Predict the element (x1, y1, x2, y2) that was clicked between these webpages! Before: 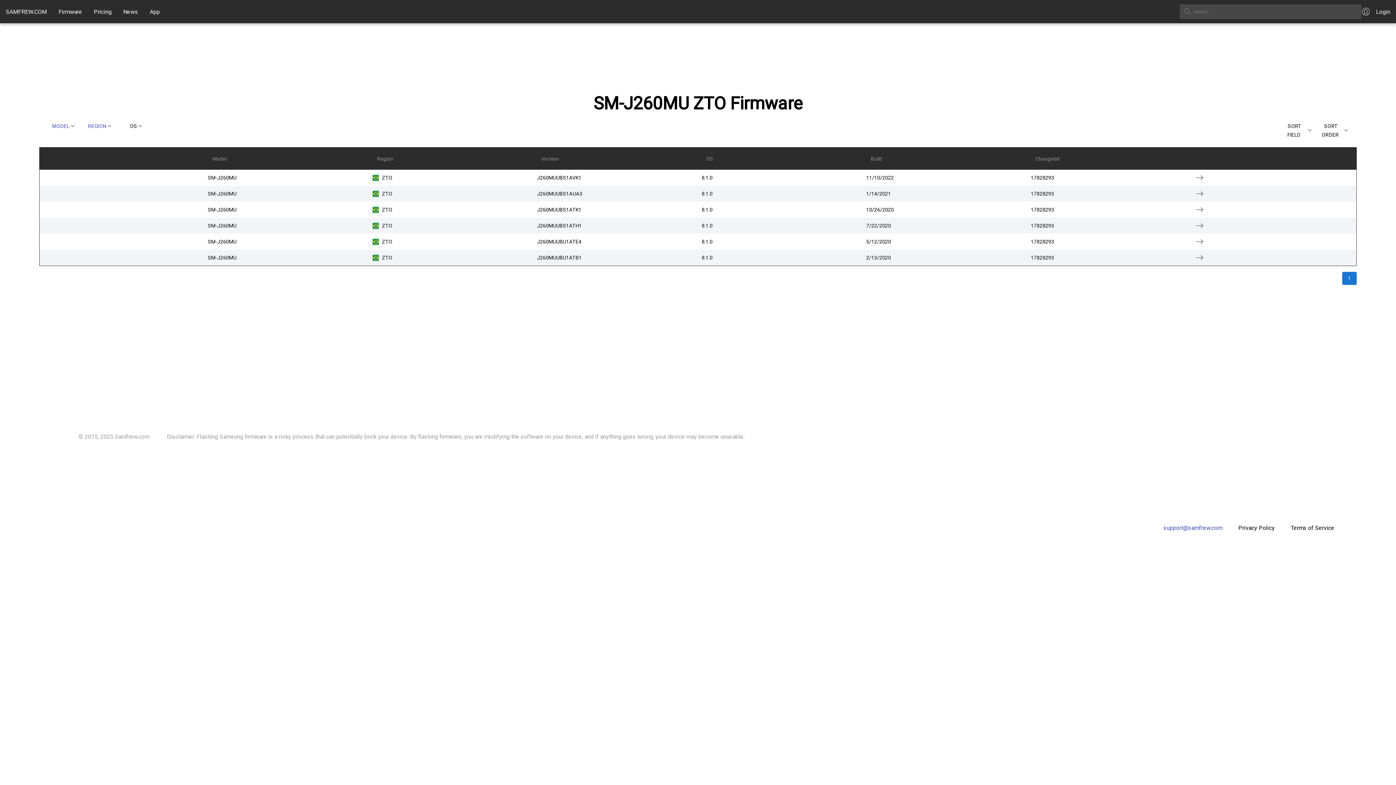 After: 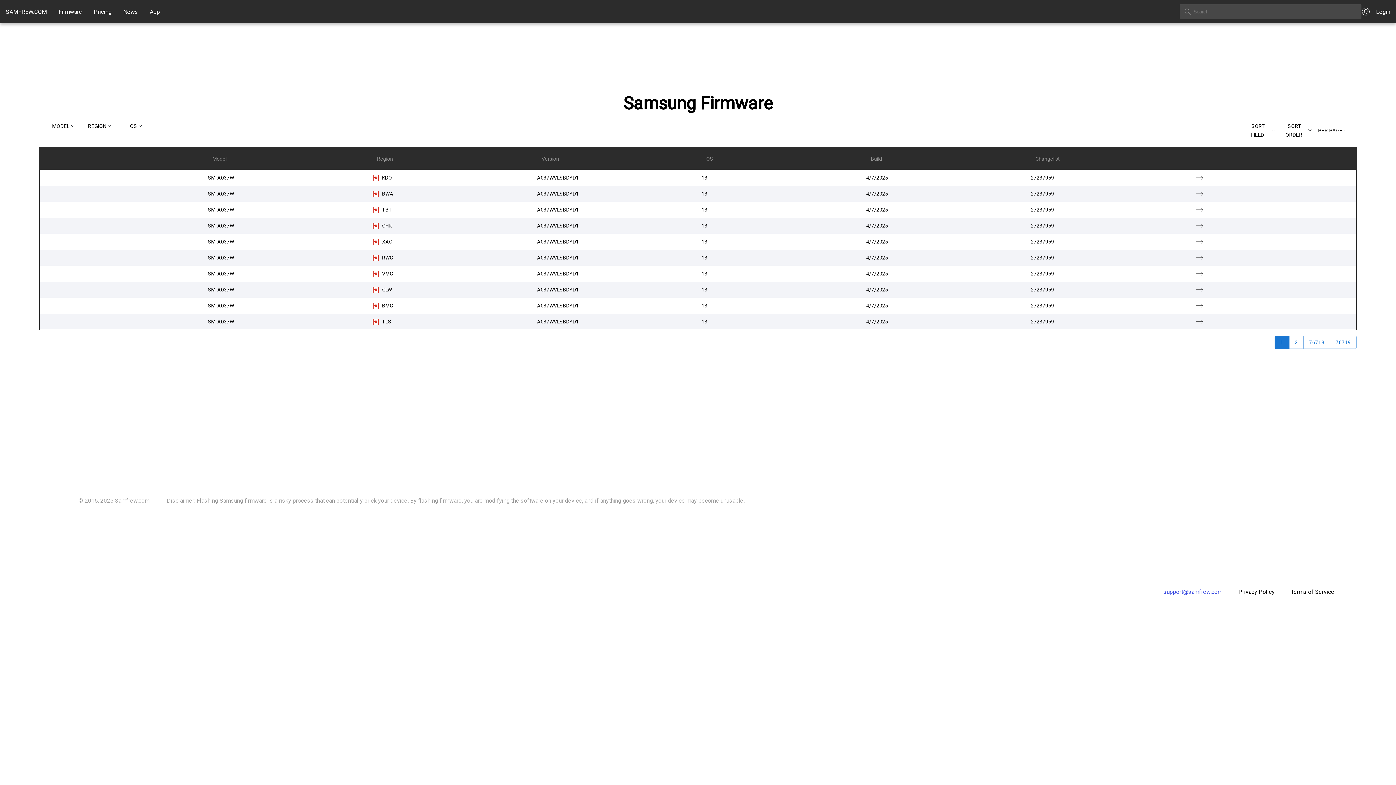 Action: bbox: (58, 8, 82, 15) label: Firmware